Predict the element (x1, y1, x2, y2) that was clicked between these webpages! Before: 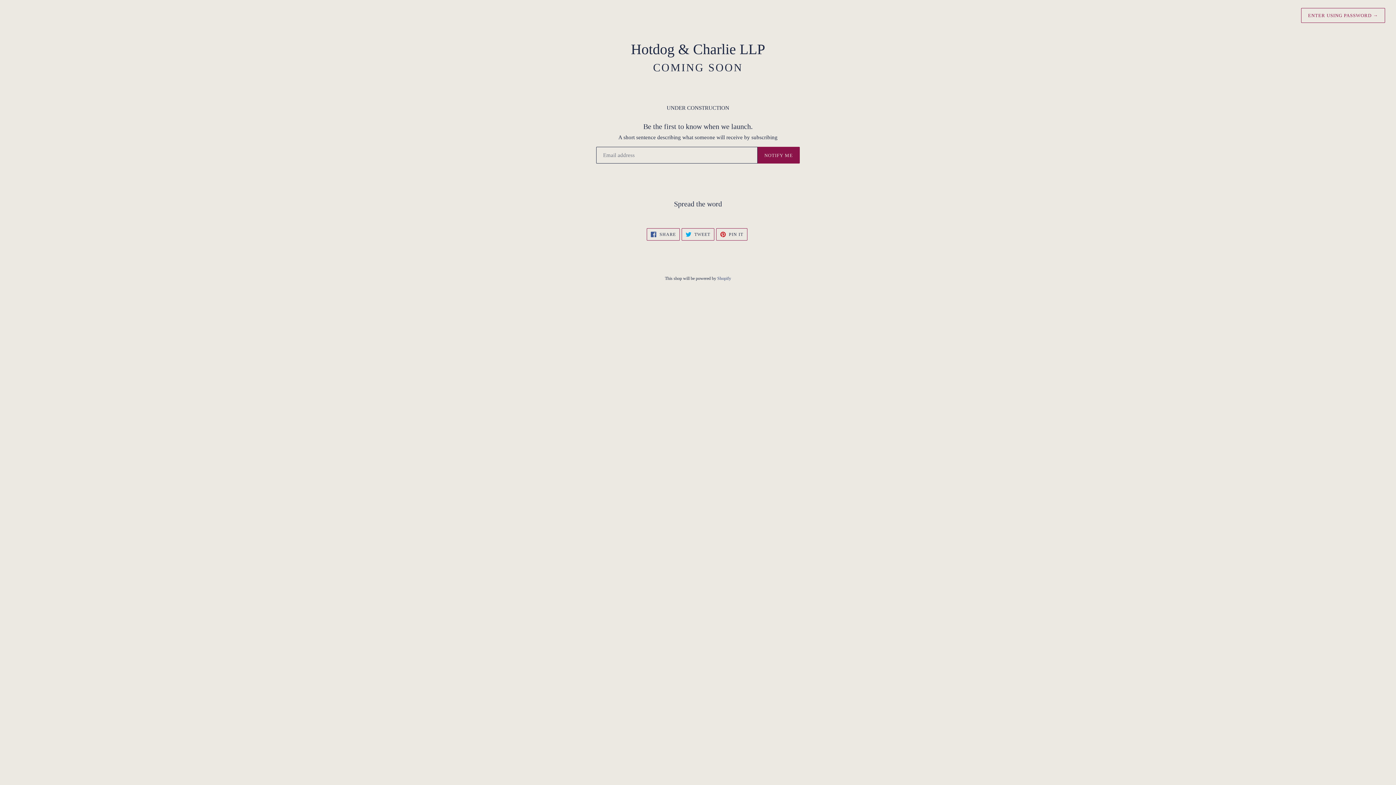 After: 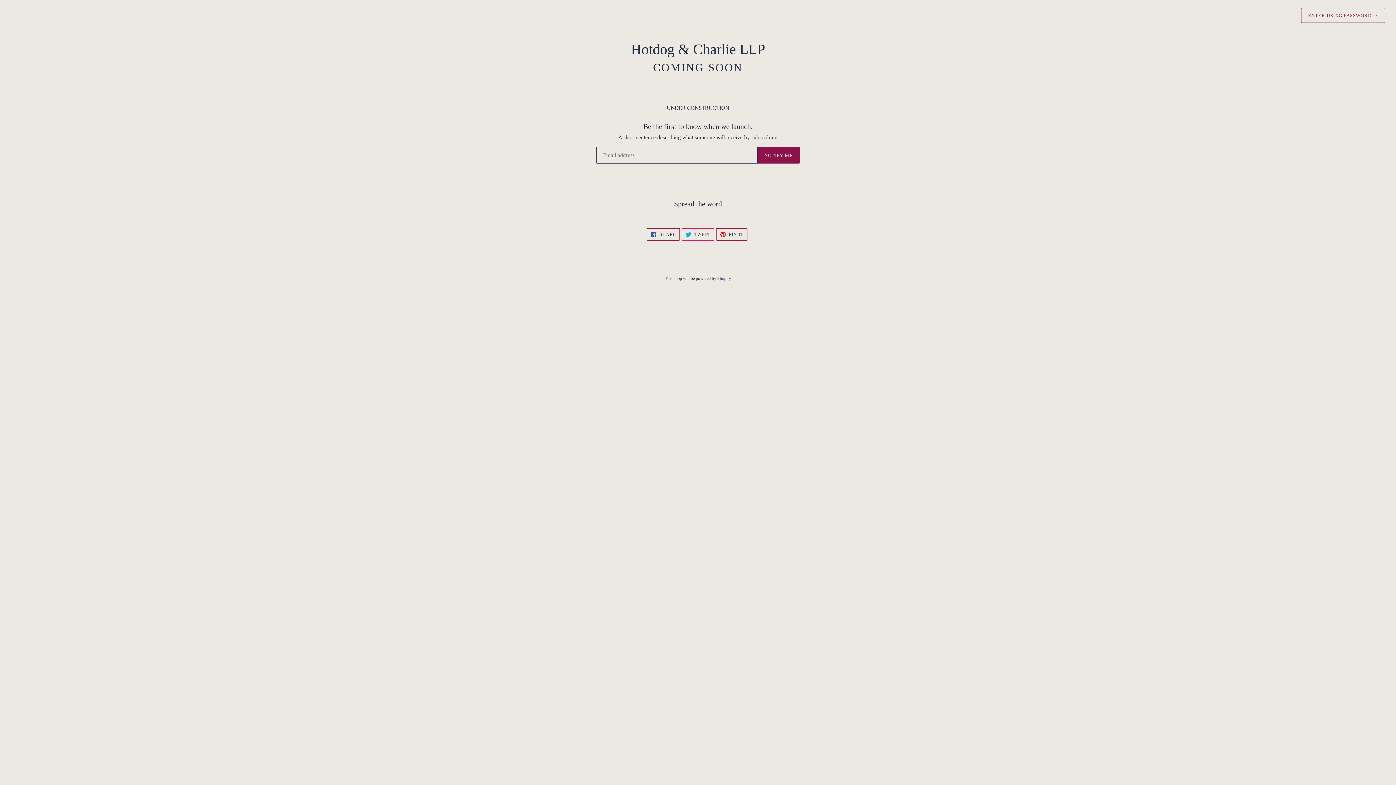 Action: bbox: (681, 228, 714, 240) label:  TWEET
TWEET ON TWITTER